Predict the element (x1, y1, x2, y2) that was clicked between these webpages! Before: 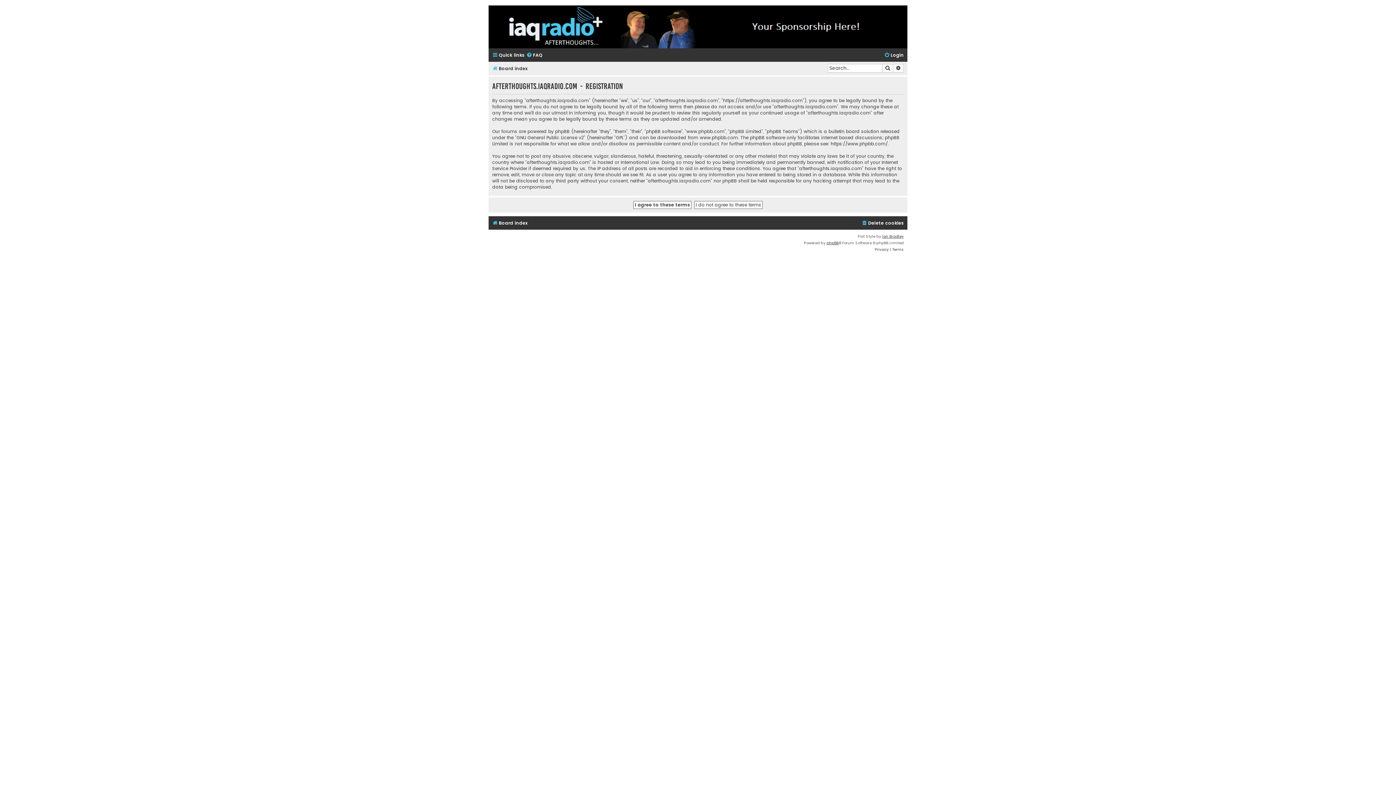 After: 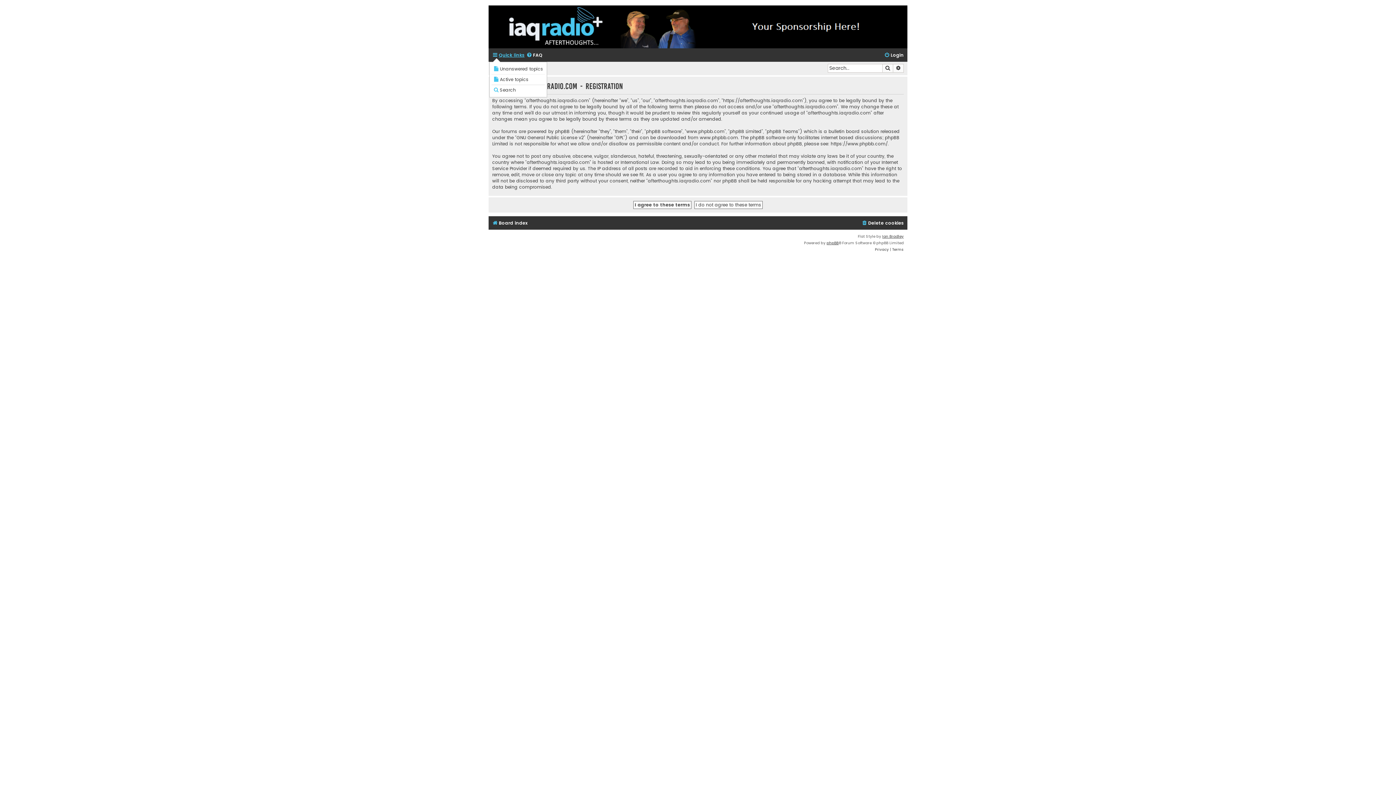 Action: label: Quick links bbox: (492, 50, 524, 60)